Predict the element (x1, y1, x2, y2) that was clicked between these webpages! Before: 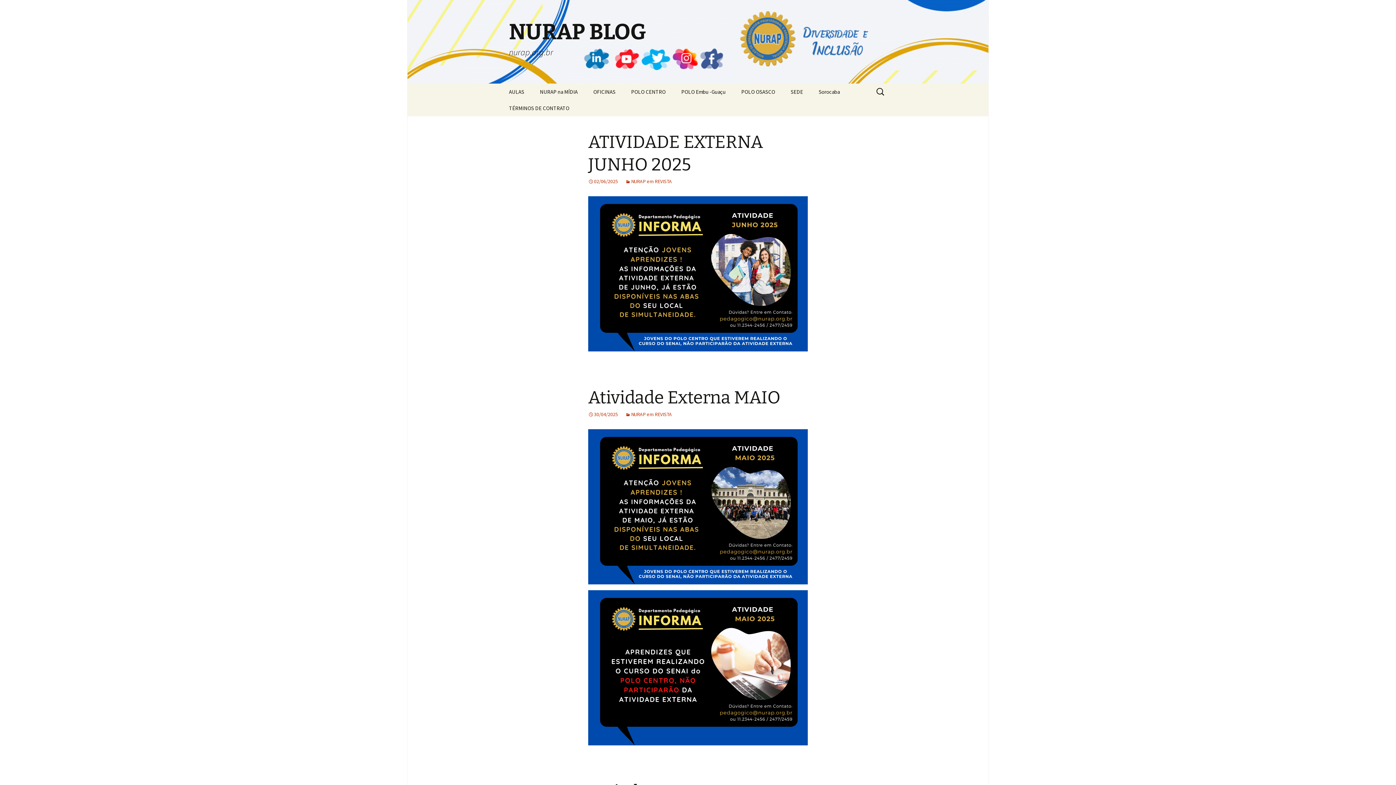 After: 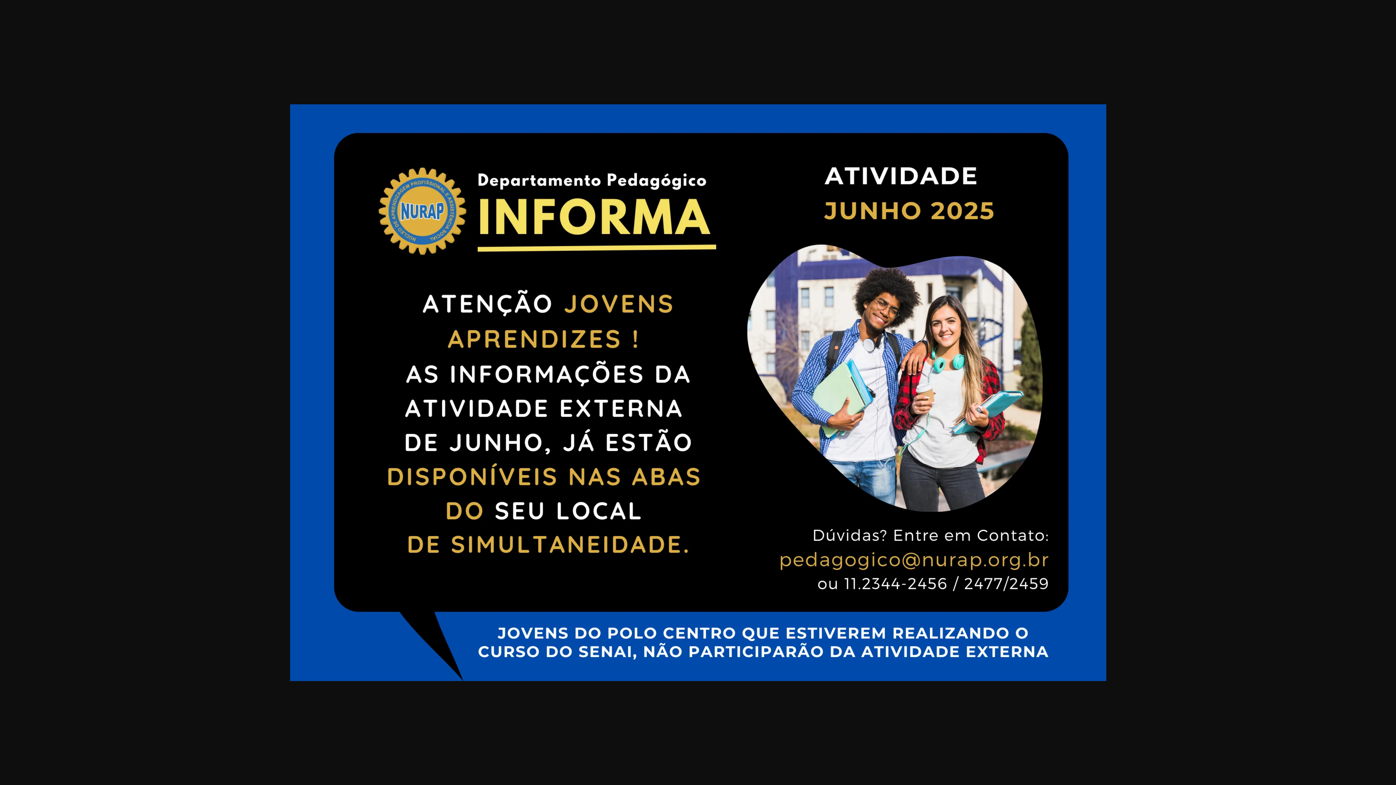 Action: bbox: (588, 196, 808, 351)